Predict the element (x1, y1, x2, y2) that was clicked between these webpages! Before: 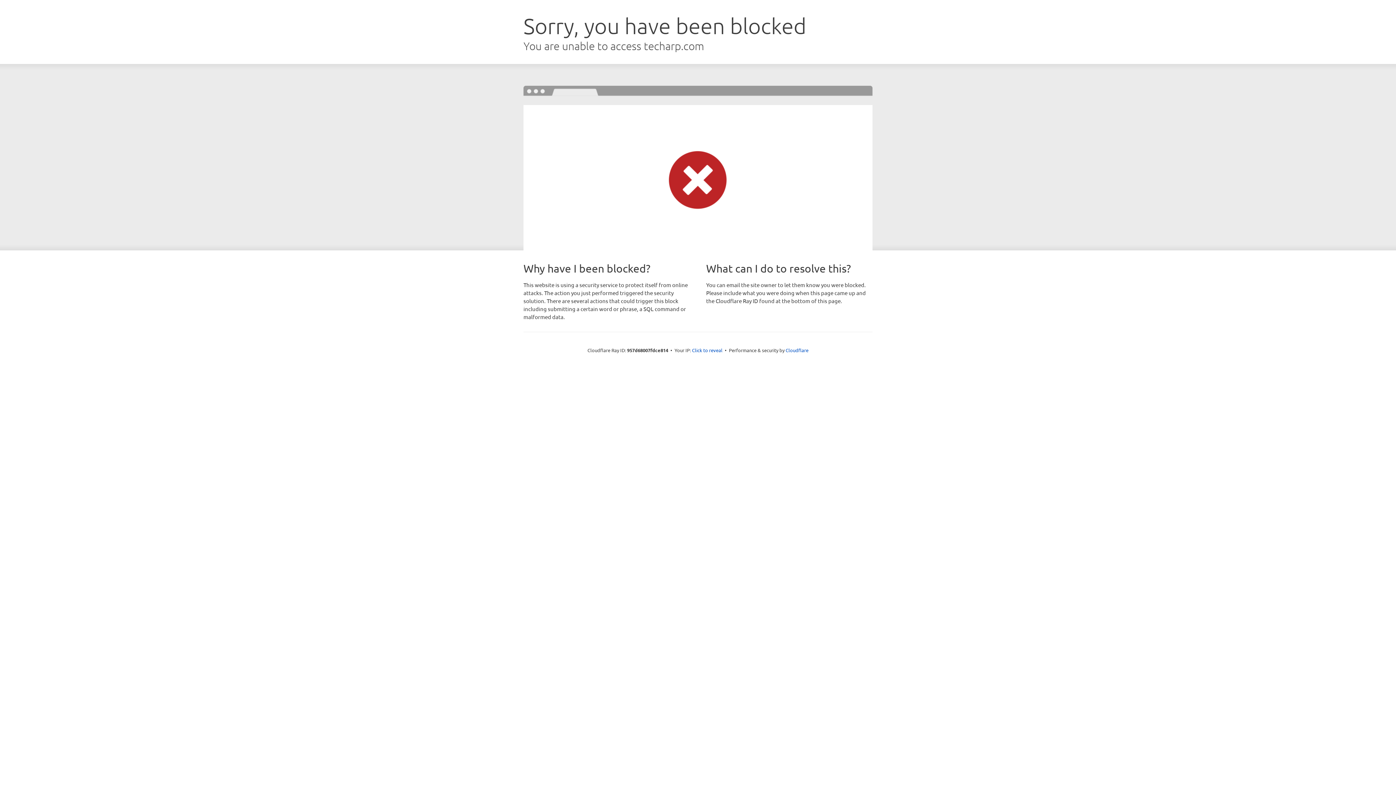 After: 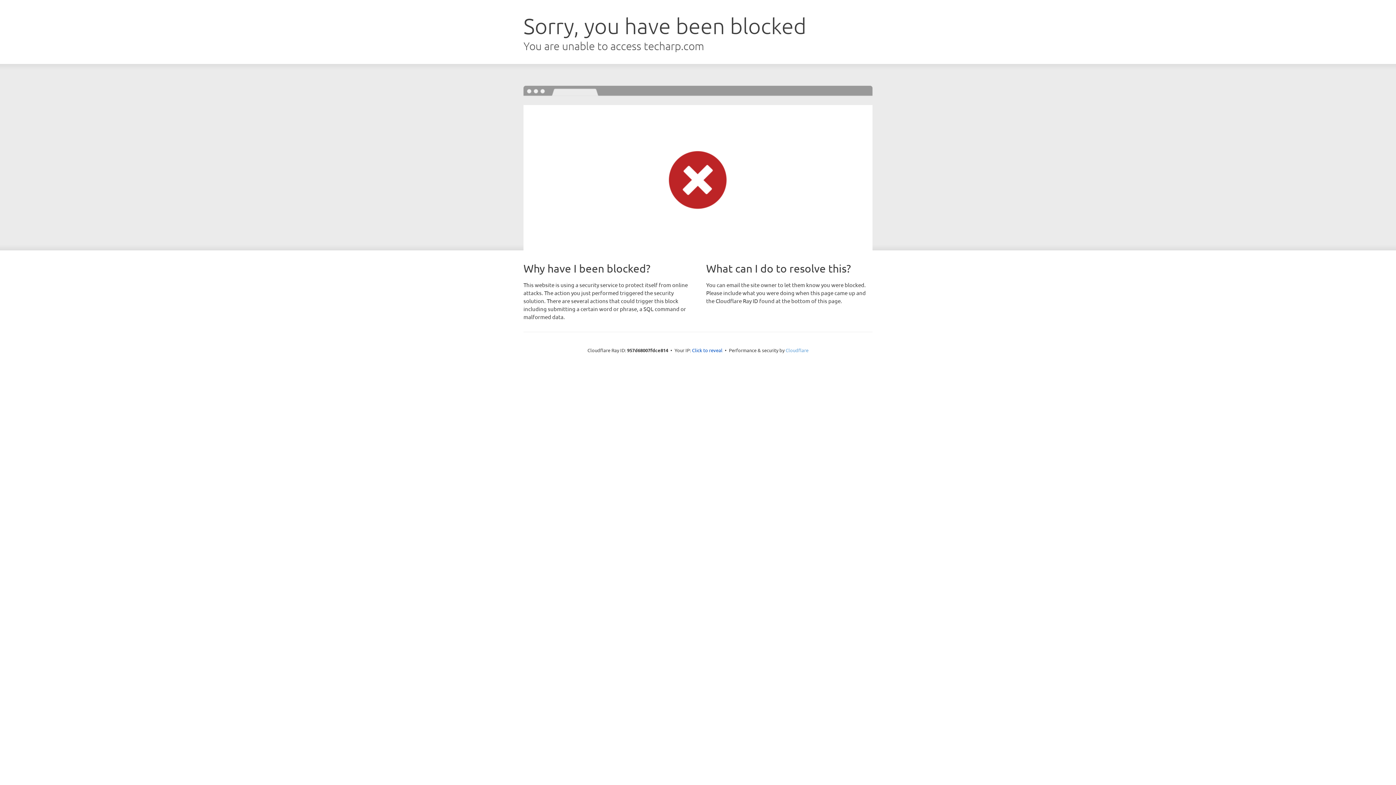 Action: label: Cloudflare bbox: (785, 347, 808, 353)